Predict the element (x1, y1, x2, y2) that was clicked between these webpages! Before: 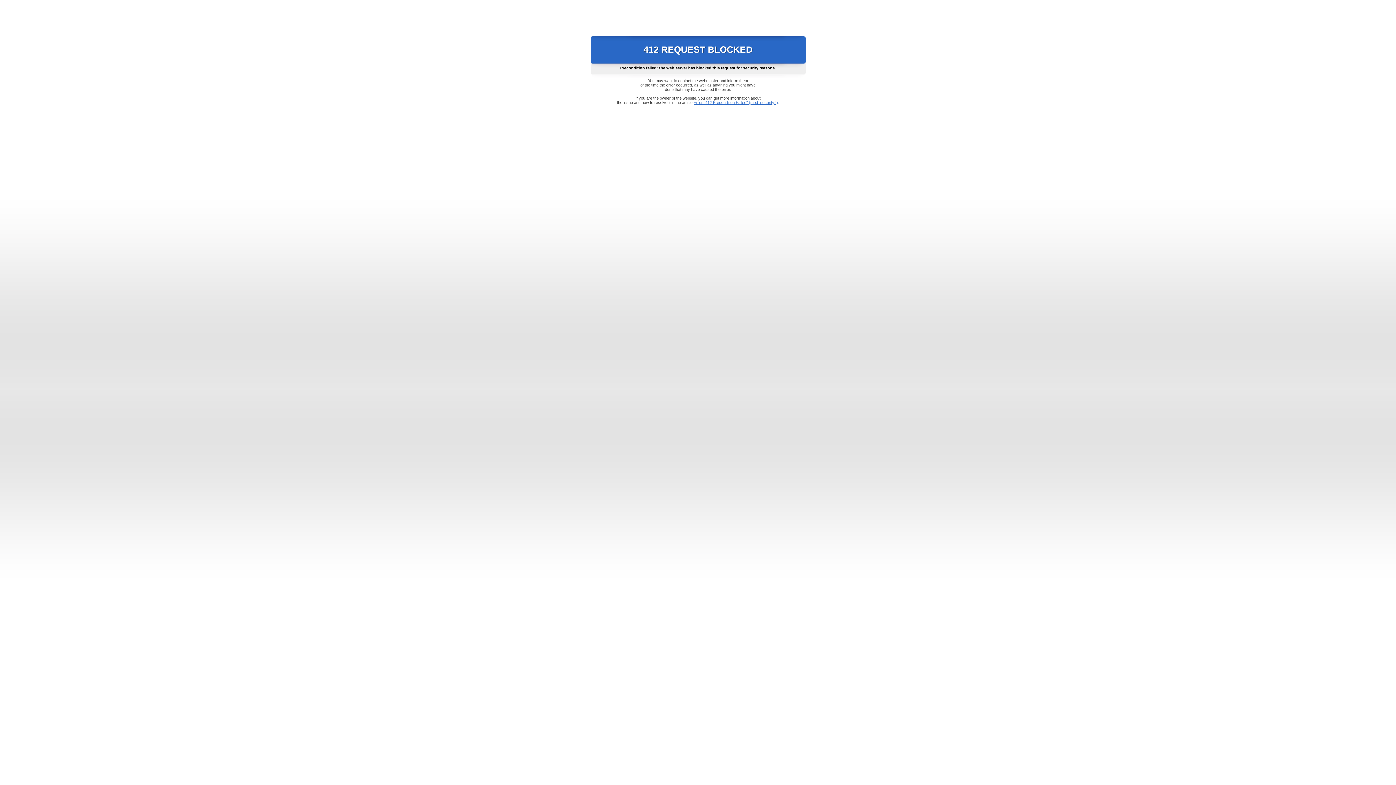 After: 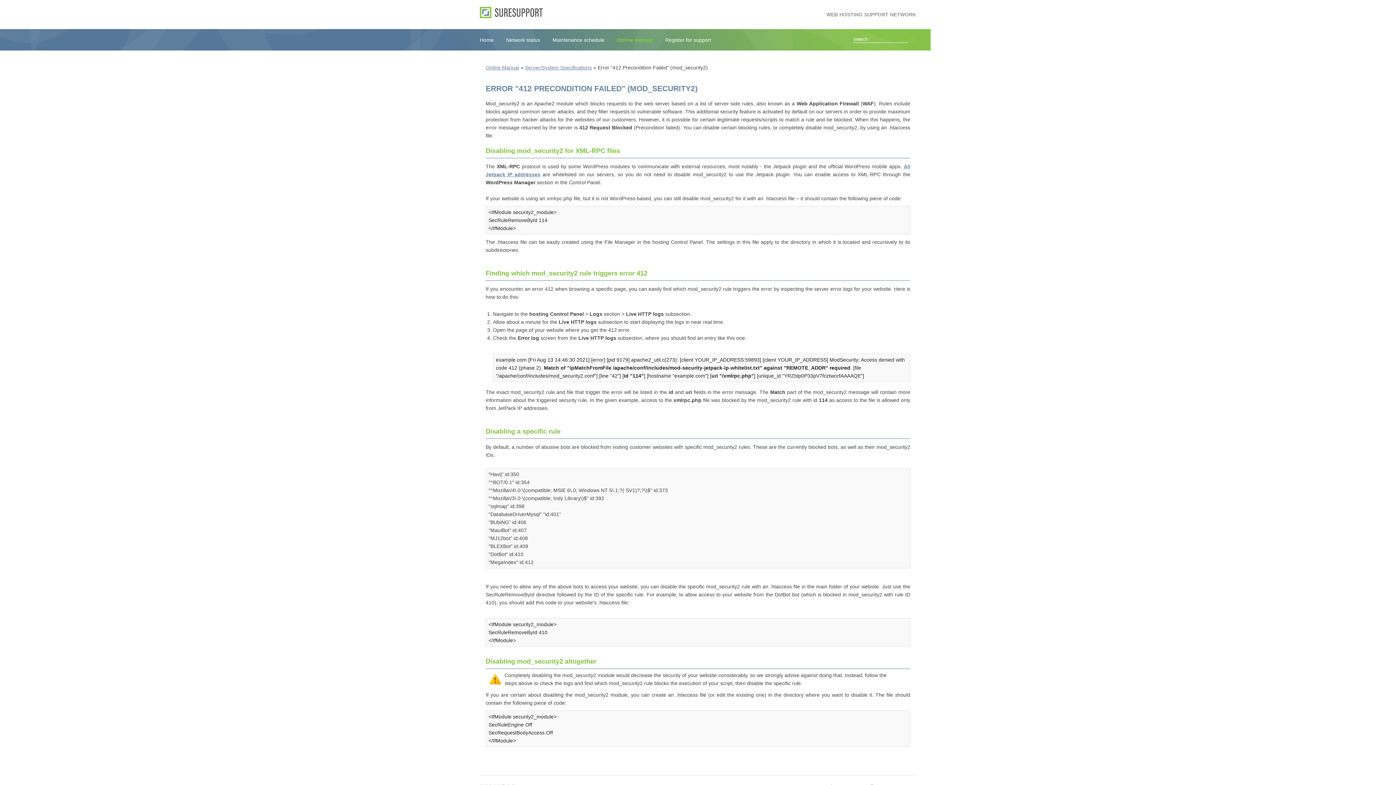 Action: label: Error "412 Precondition Failed" (mod_security2) bbox: (693, 100, 778, 104)